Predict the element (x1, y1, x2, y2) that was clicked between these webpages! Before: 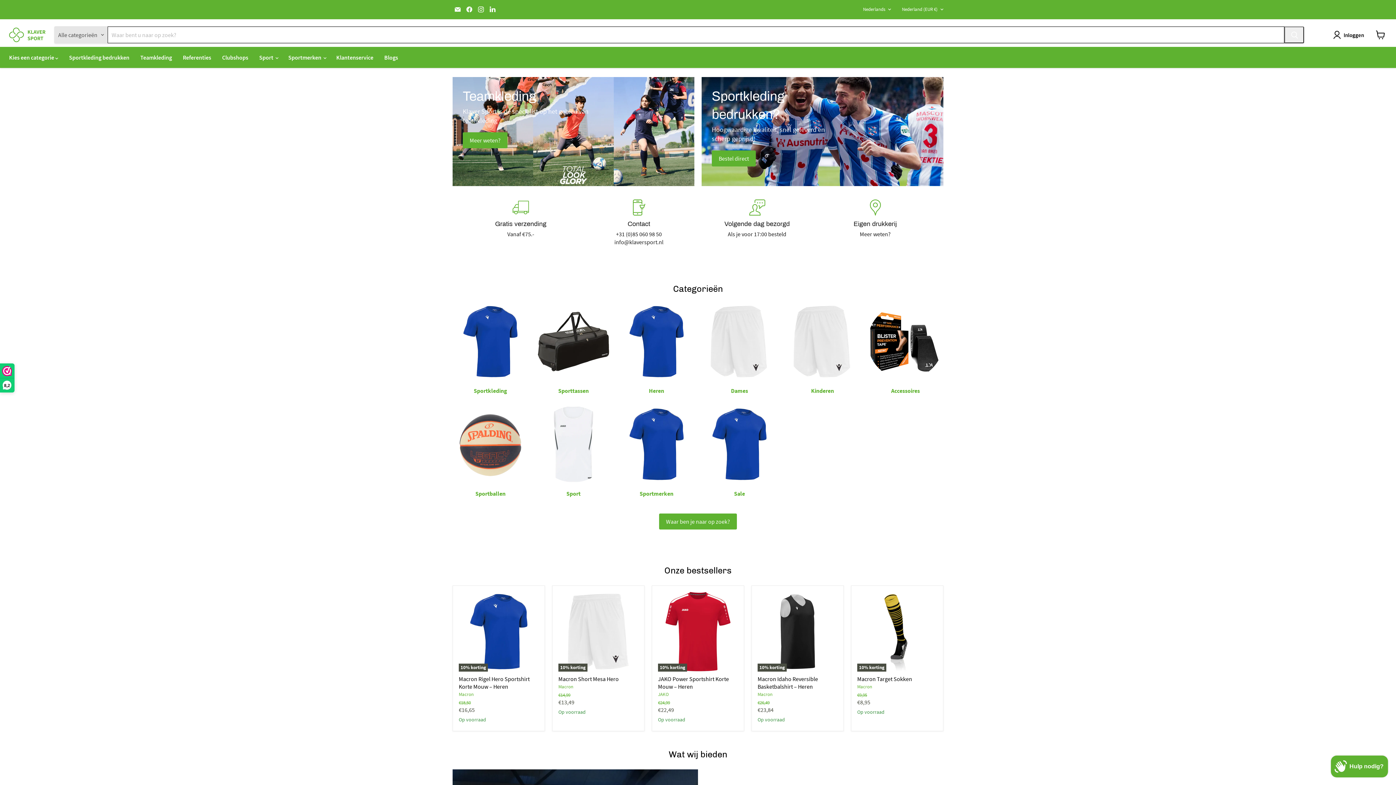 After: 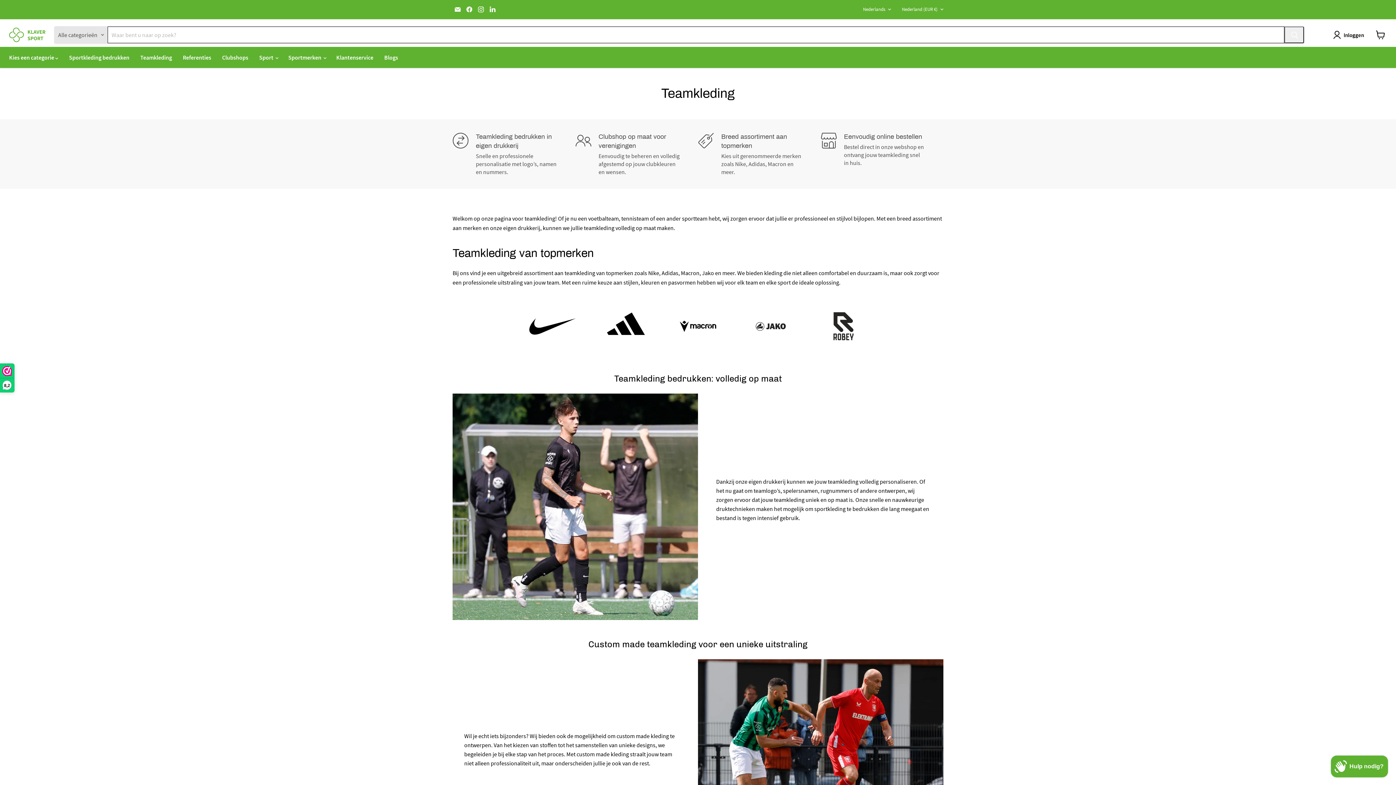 Action: label: Eigen drukkerij bbox: (816, 199, 934, 246)